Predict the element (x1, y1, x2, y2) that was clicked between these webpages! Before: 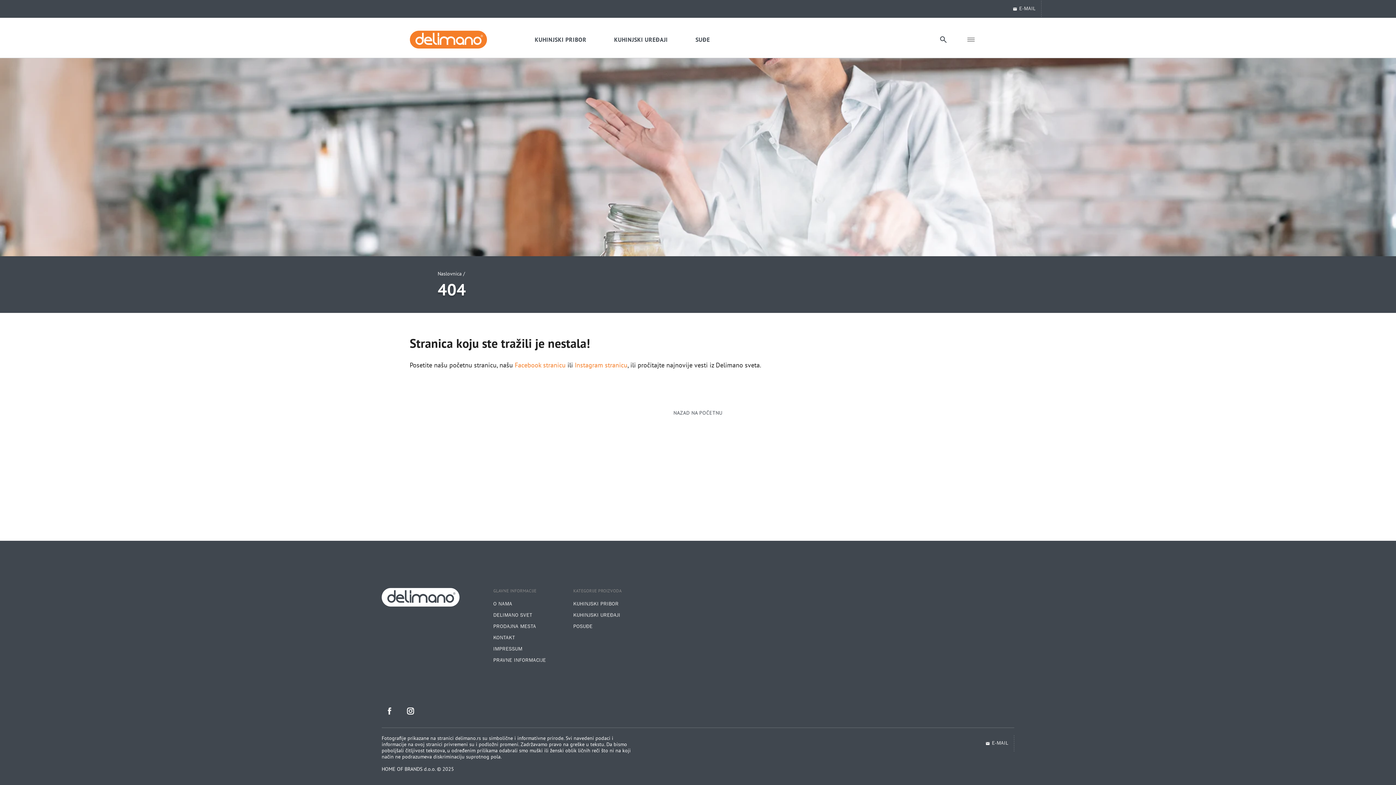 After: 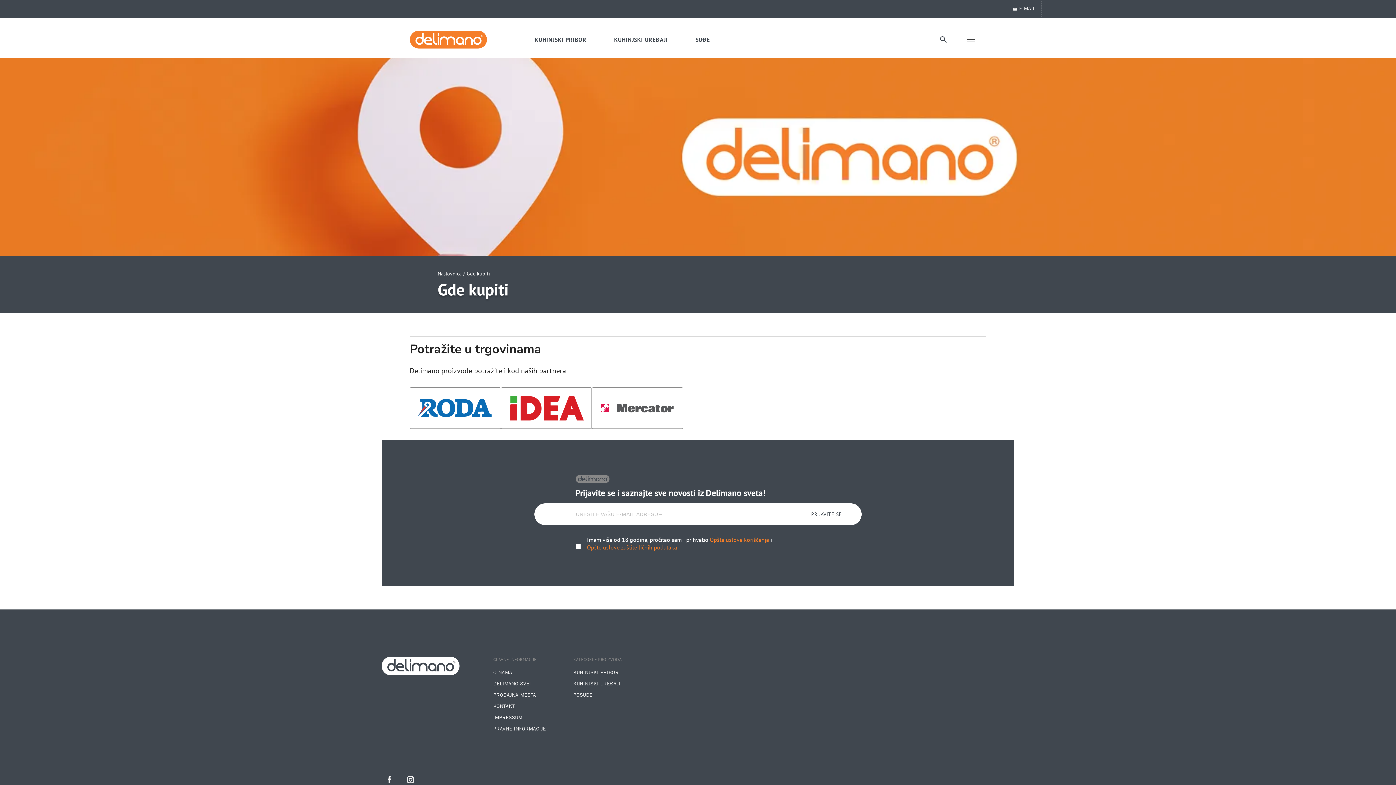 Action: bbox: (493, 622, 555, 631) label: PRODAJNA MESTA